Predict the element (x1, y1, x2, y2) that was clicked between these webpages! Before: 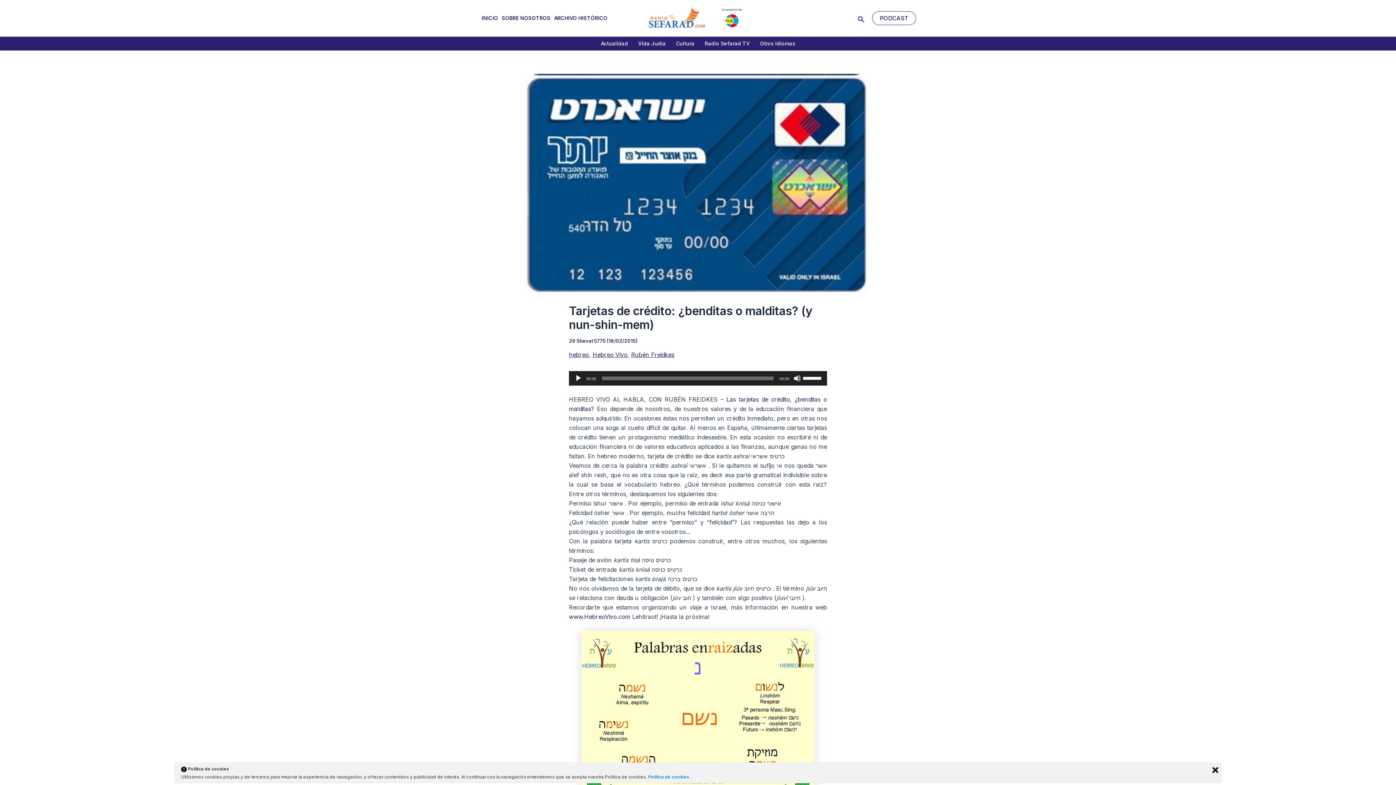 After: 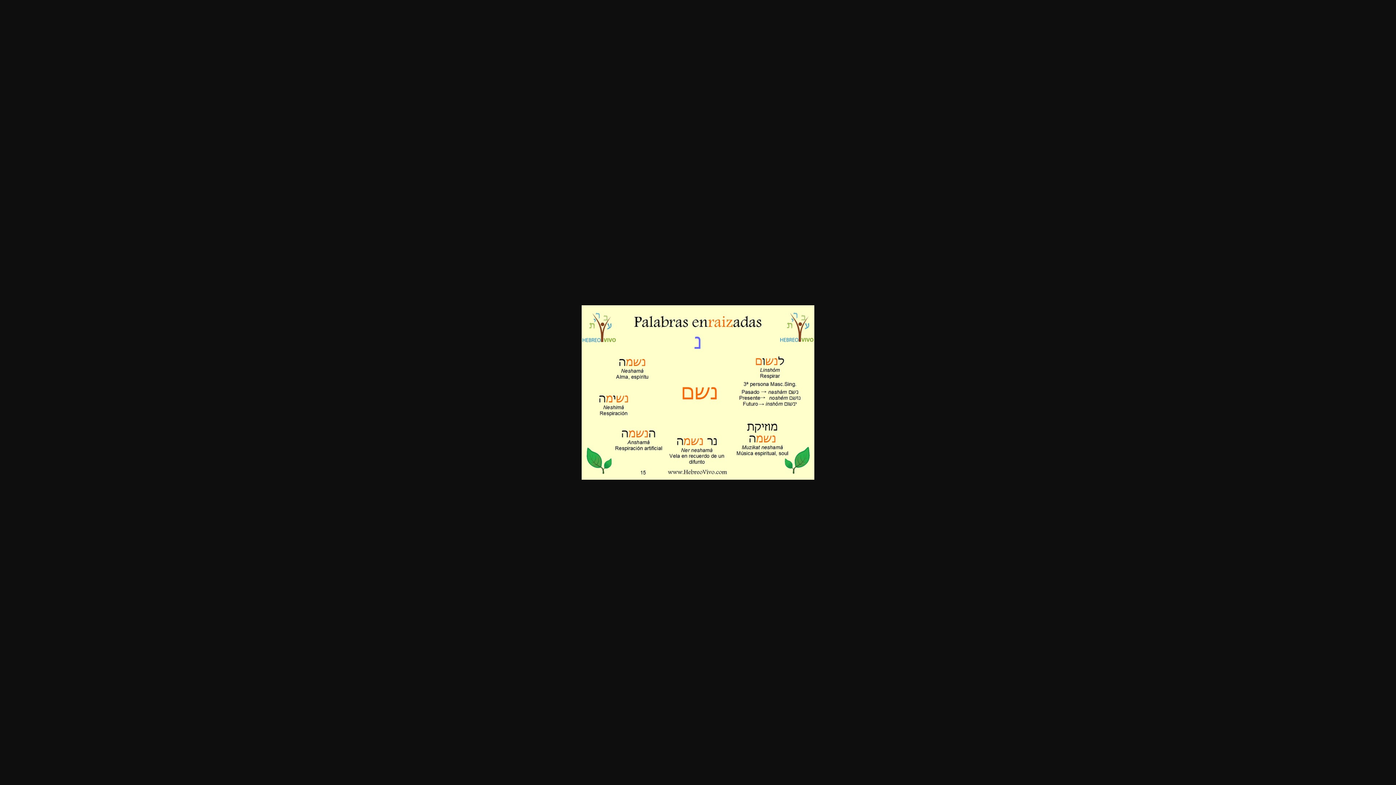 Action: bbox: (569, 631, 827, 805)